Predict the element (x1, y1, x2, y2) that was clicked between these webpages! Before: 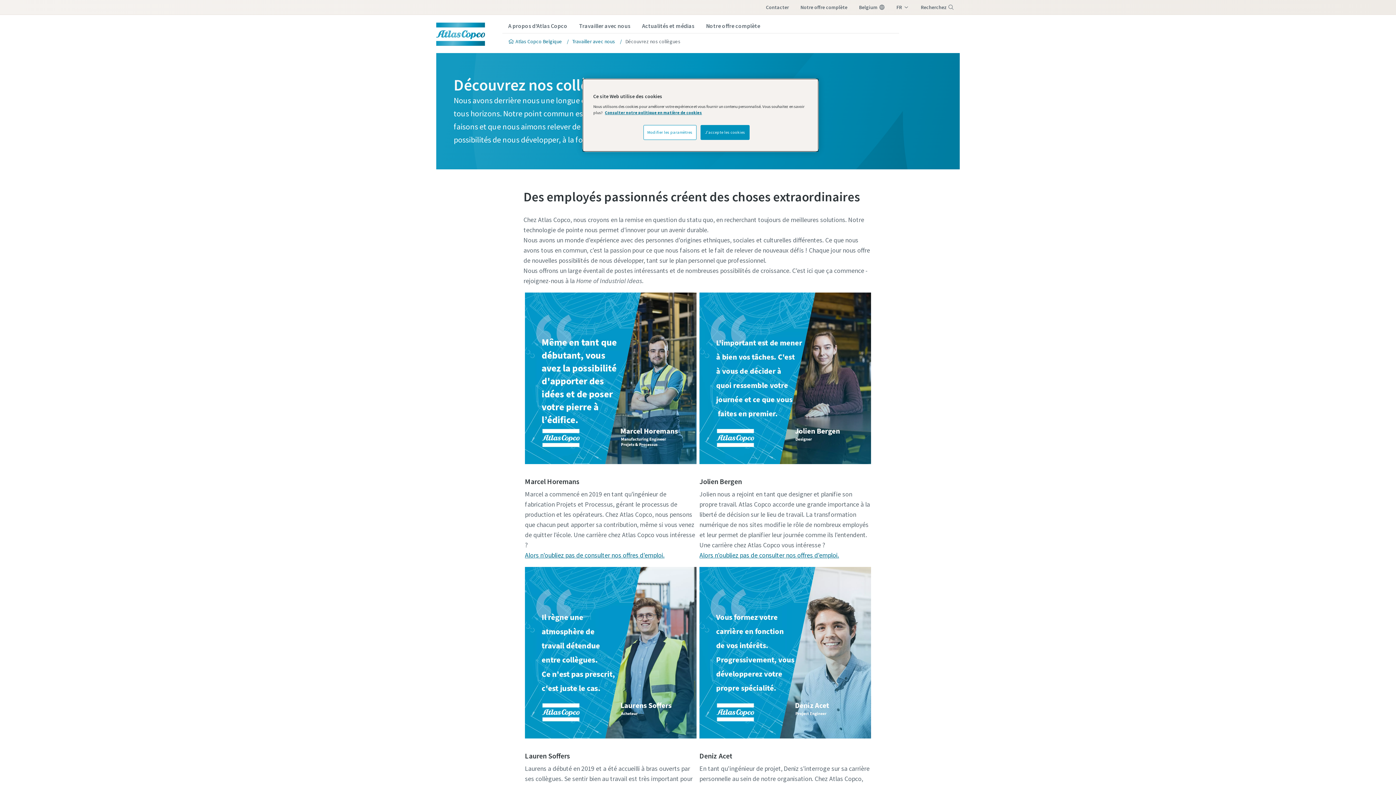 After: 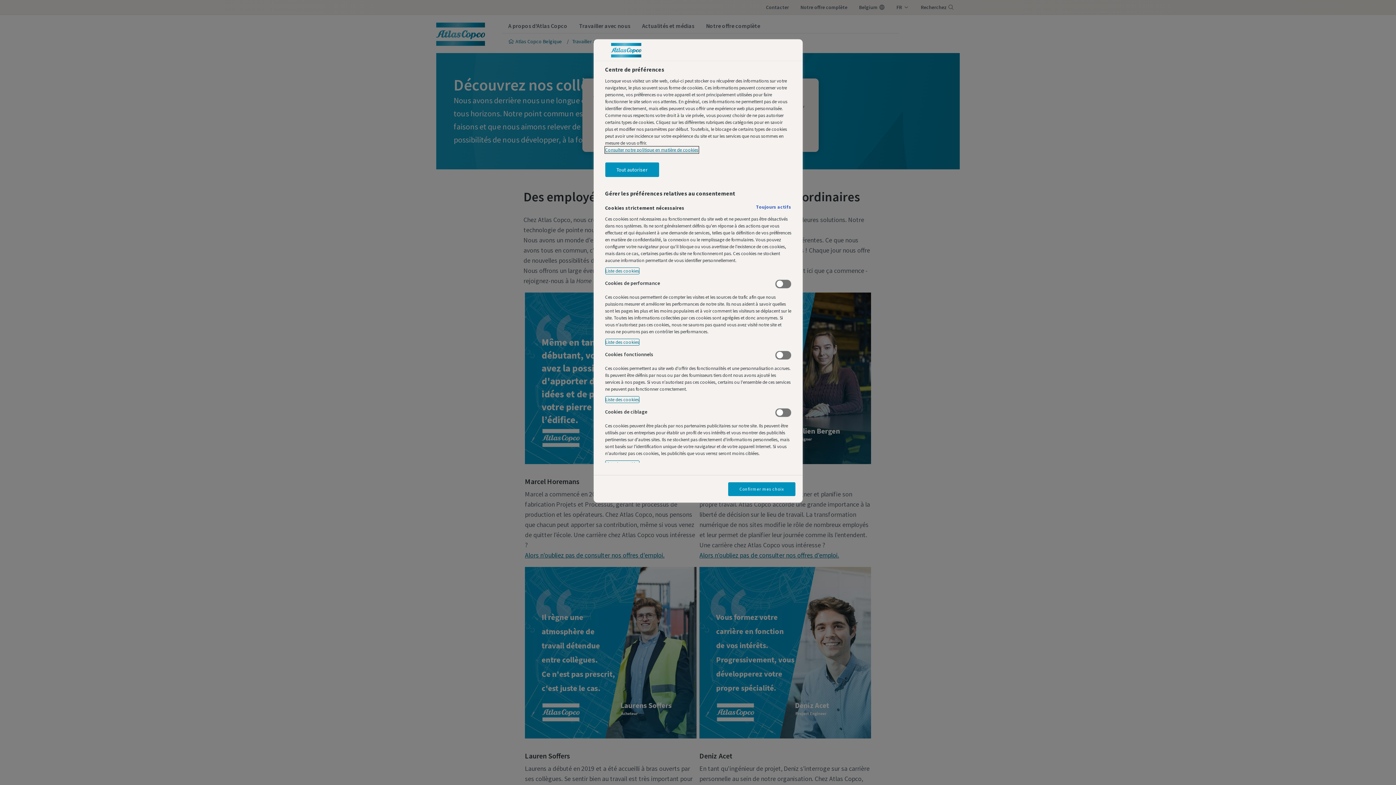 Action: label: Modifier les paramètres bbox: (643, 125, 696, 140)